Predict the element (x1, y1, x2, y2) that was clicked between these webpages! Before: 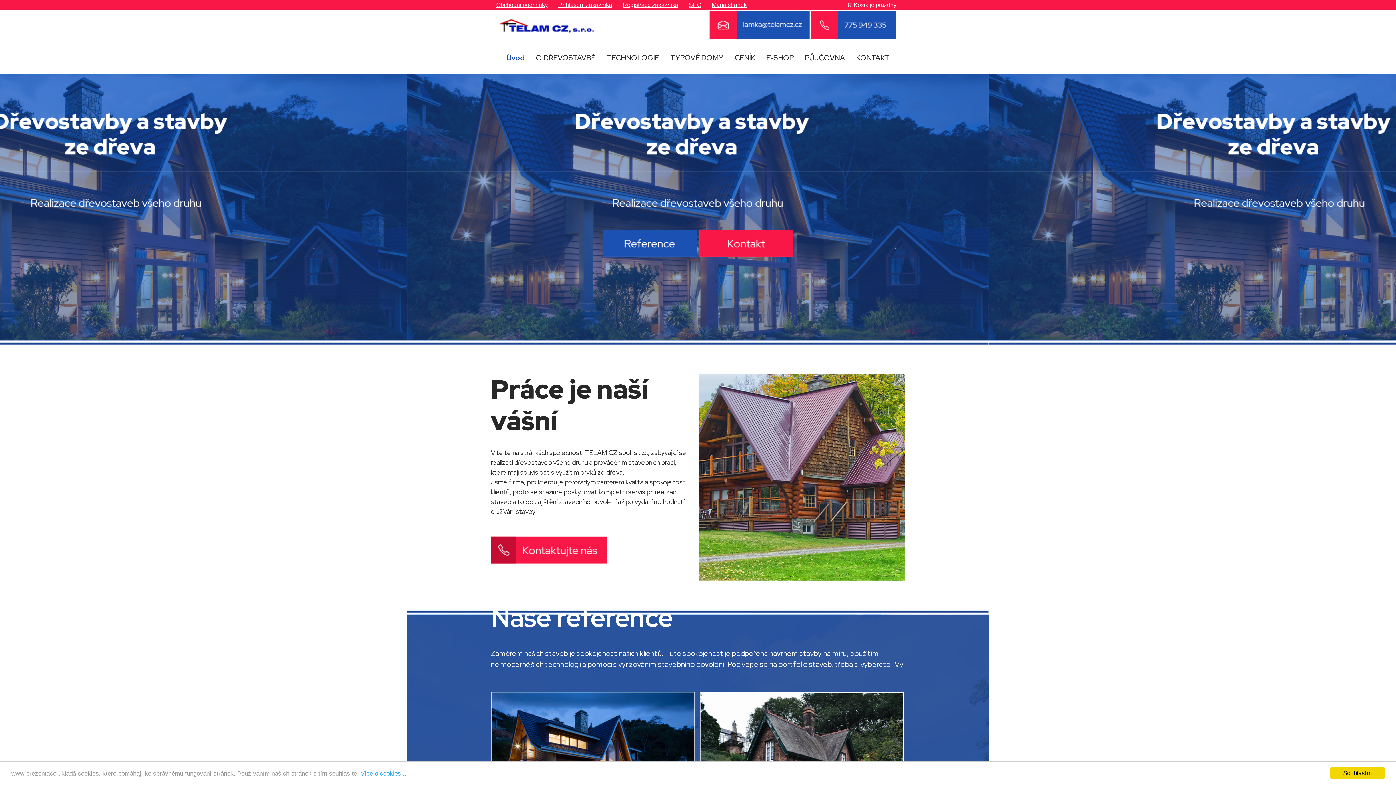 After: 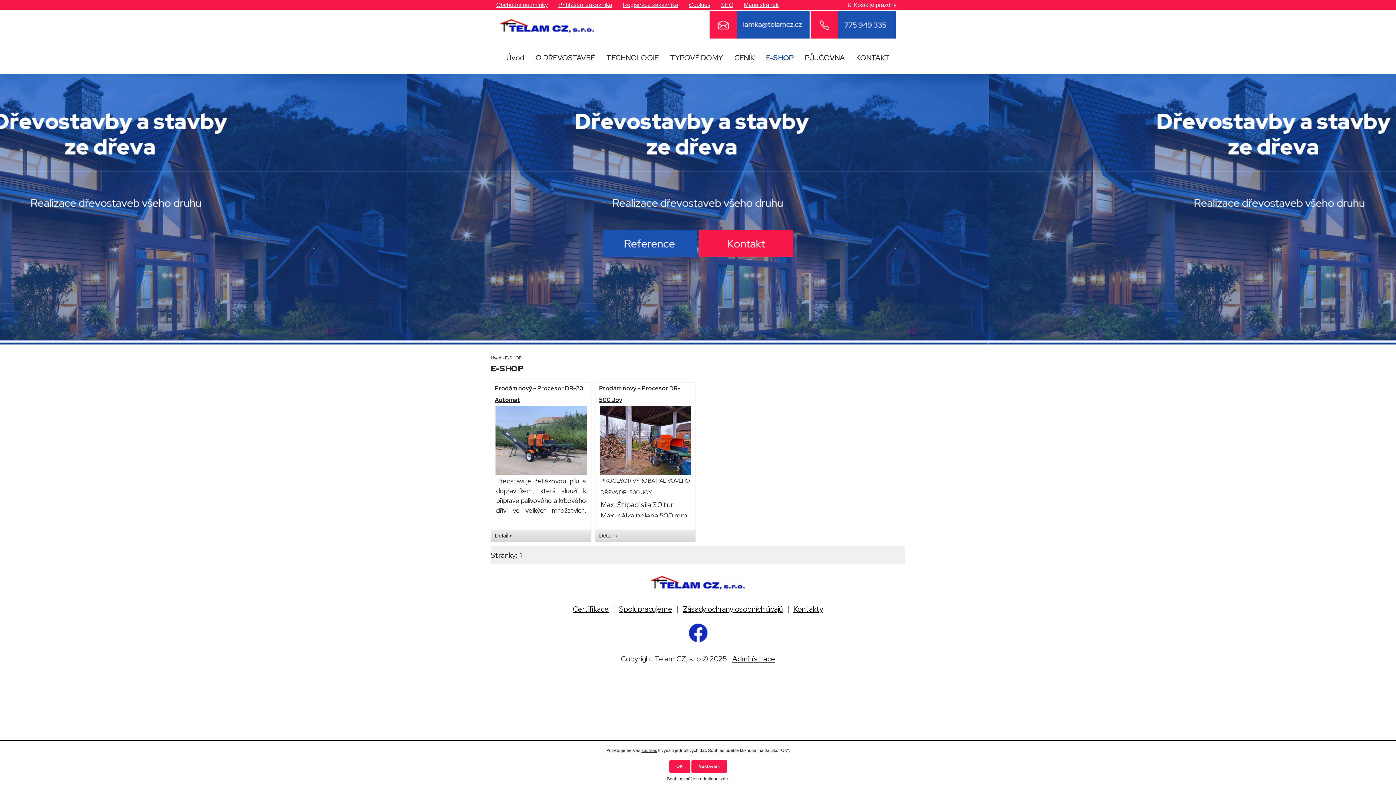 Action: label: E-SHOP bbox: (761, 53, 798, 62)